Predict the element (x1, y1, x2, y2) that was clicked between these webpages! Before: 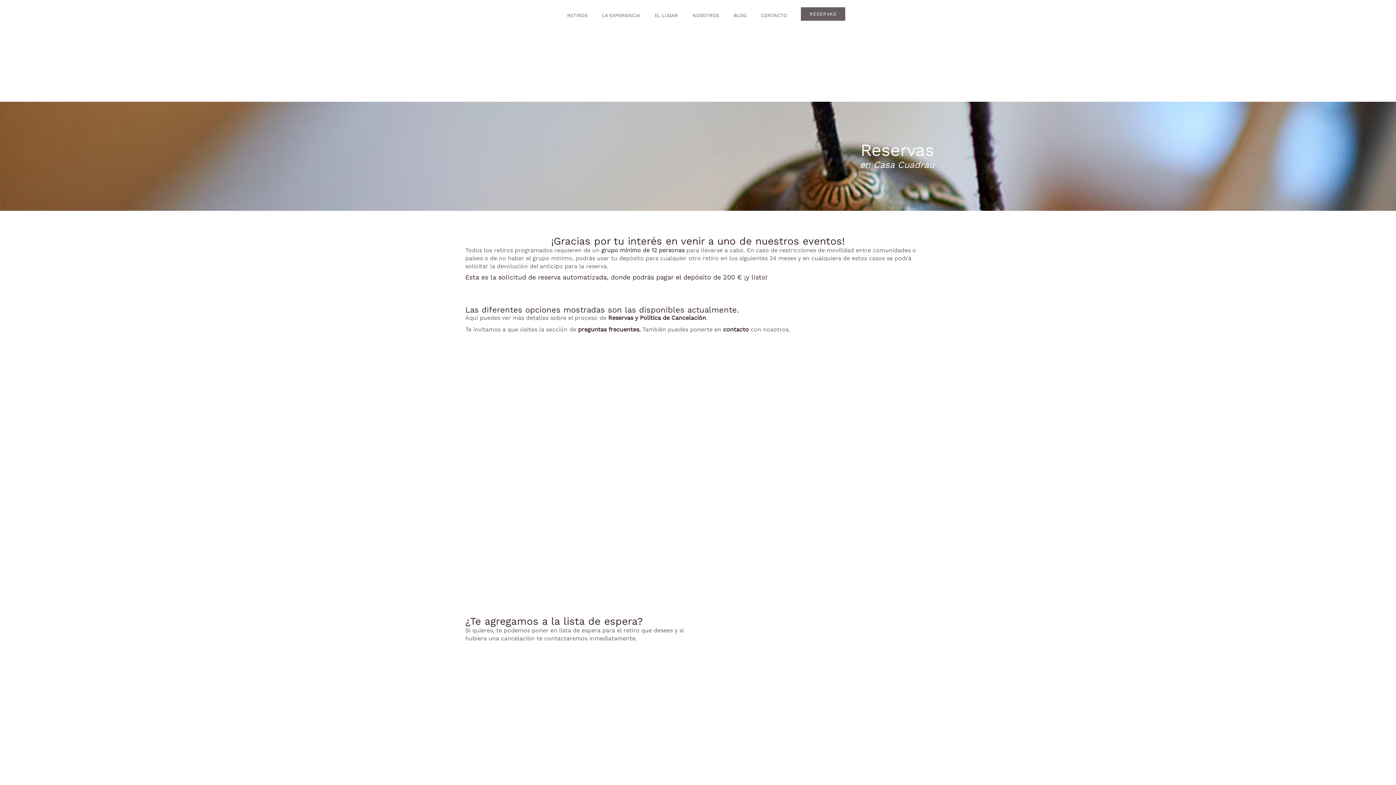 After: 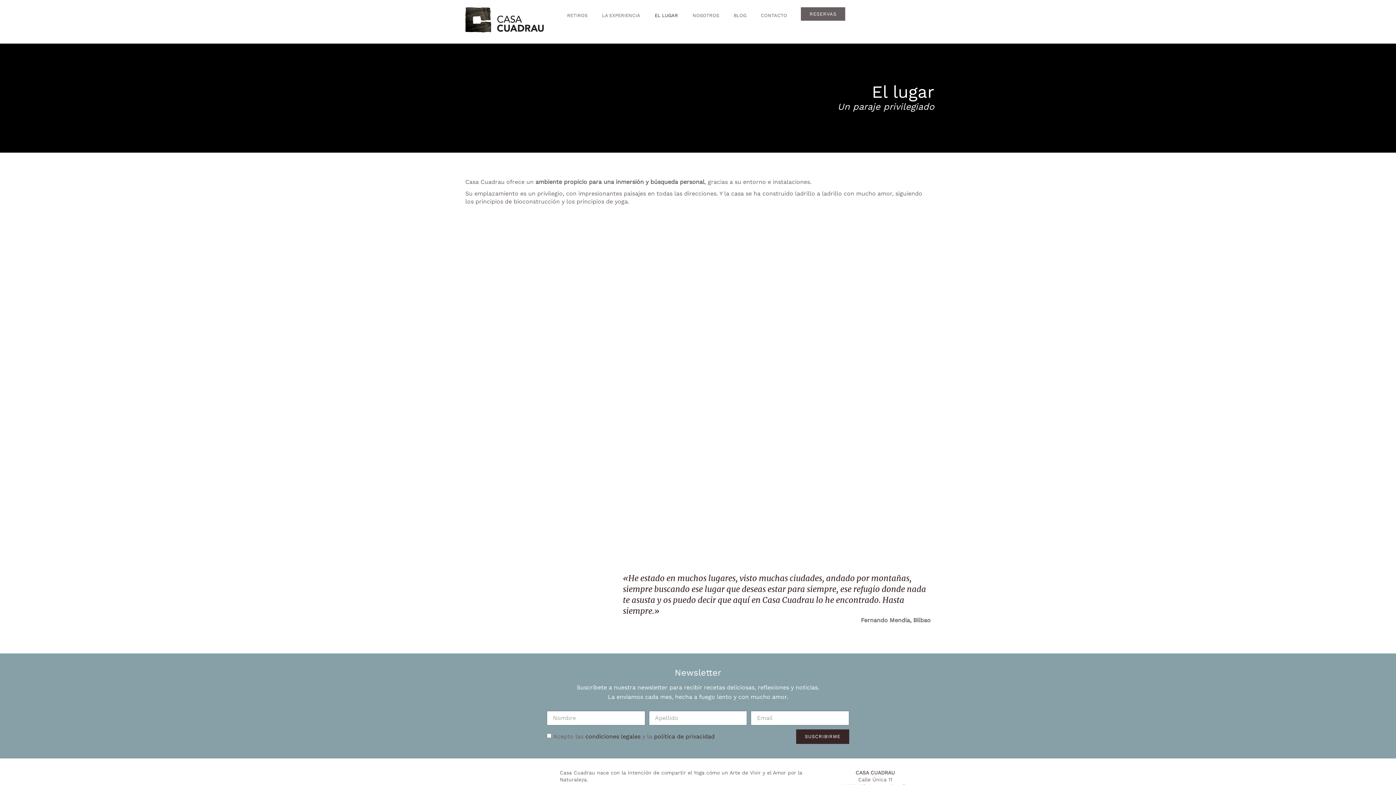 Action: label: EL LUGAR bbox: (647, 7, 685, 24)